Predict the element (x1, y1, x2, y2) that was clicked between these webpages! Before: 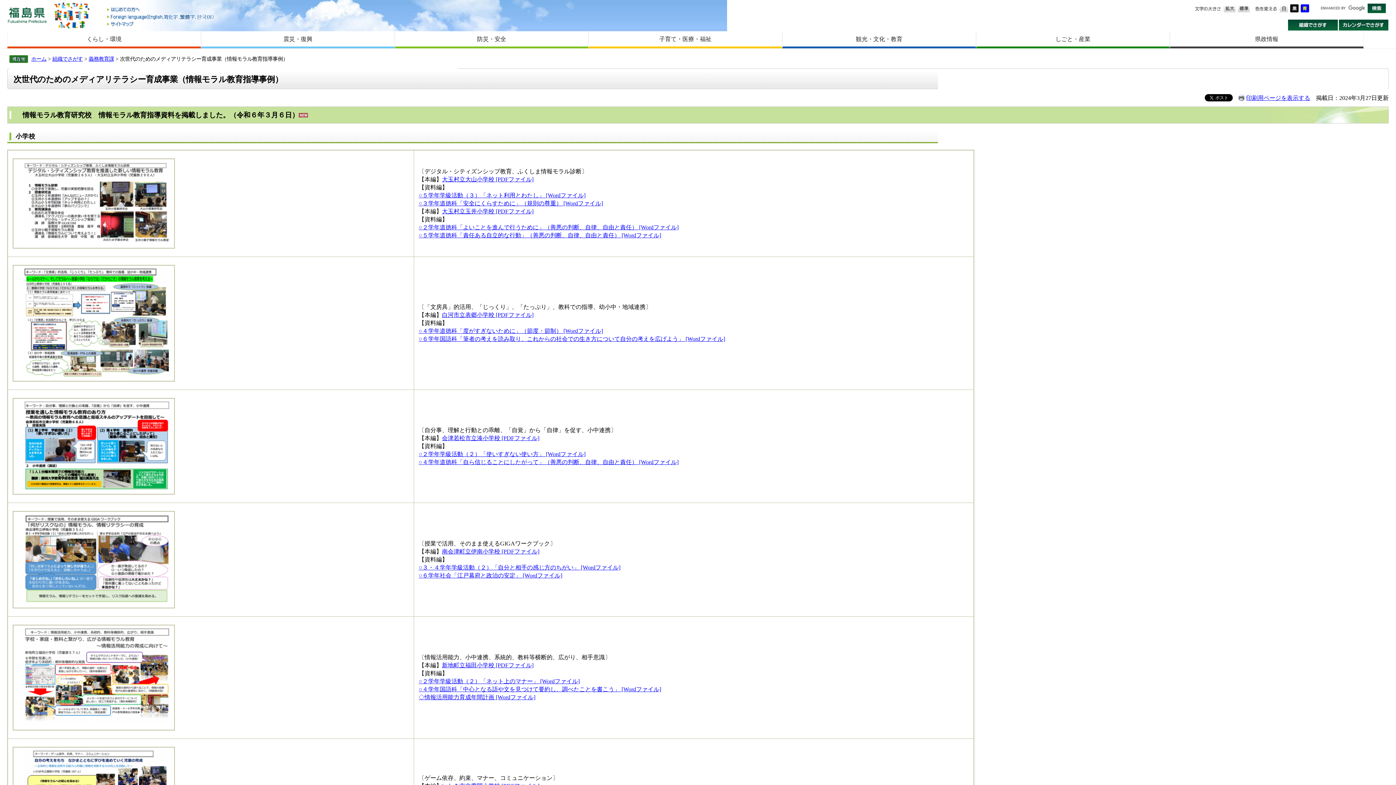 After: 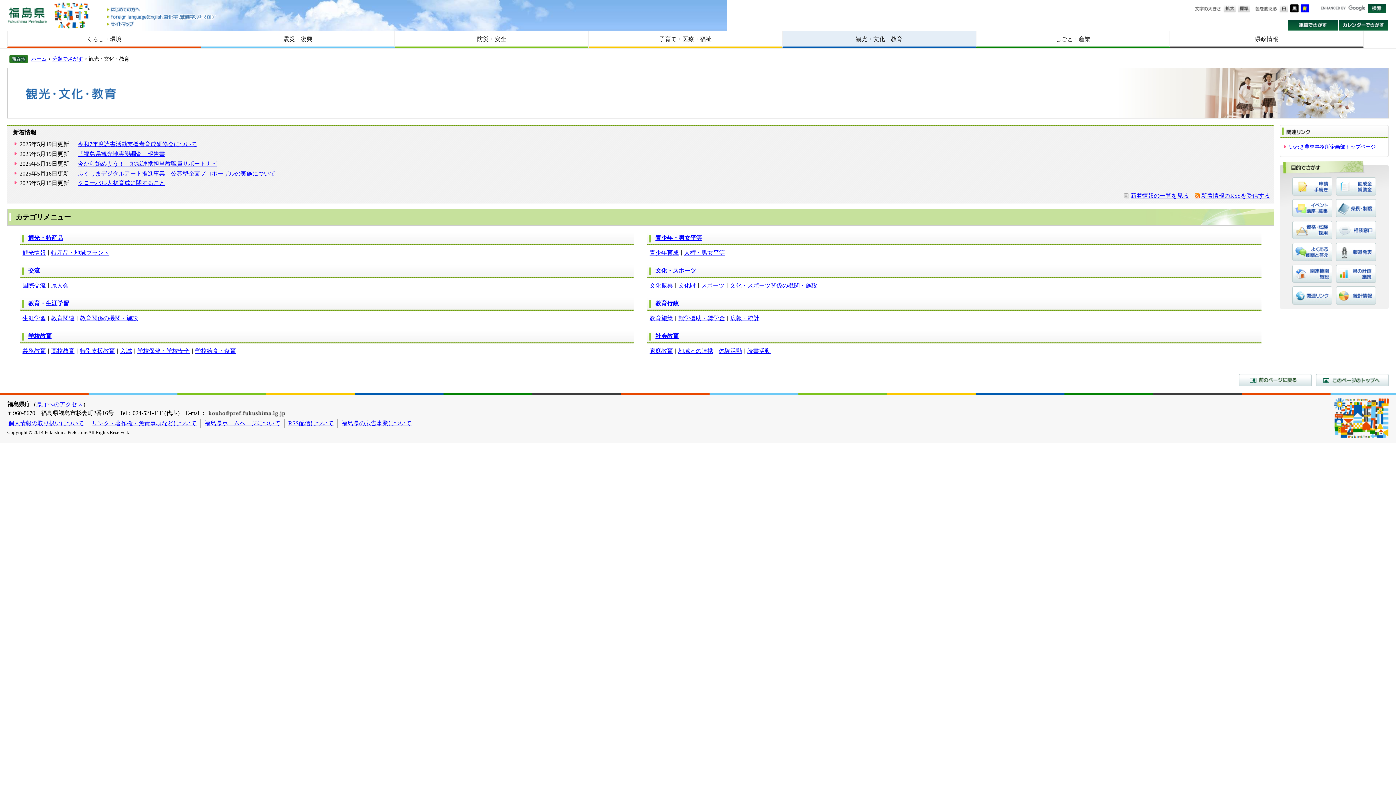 Action: label: 観光・文化・教育 bbox: (782, 31, 975, 46)